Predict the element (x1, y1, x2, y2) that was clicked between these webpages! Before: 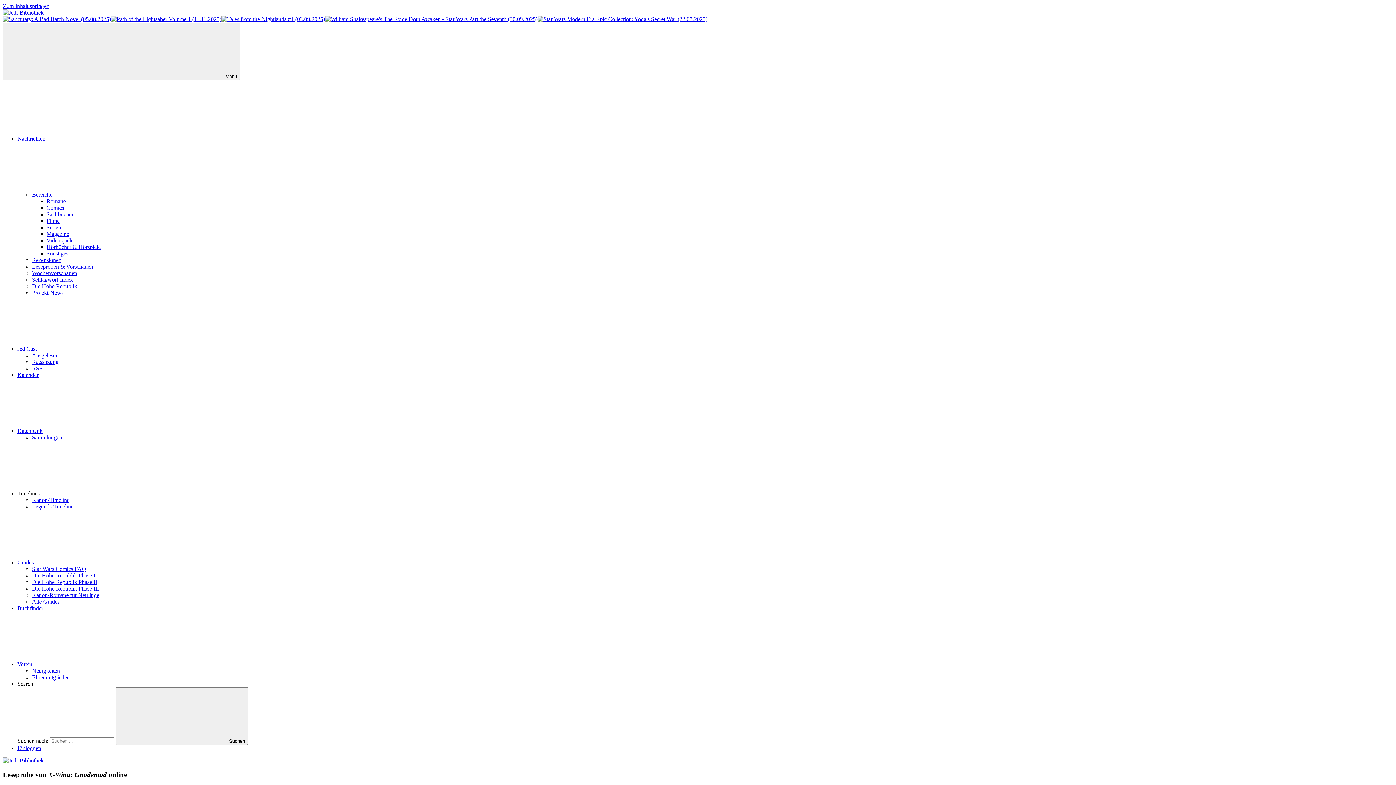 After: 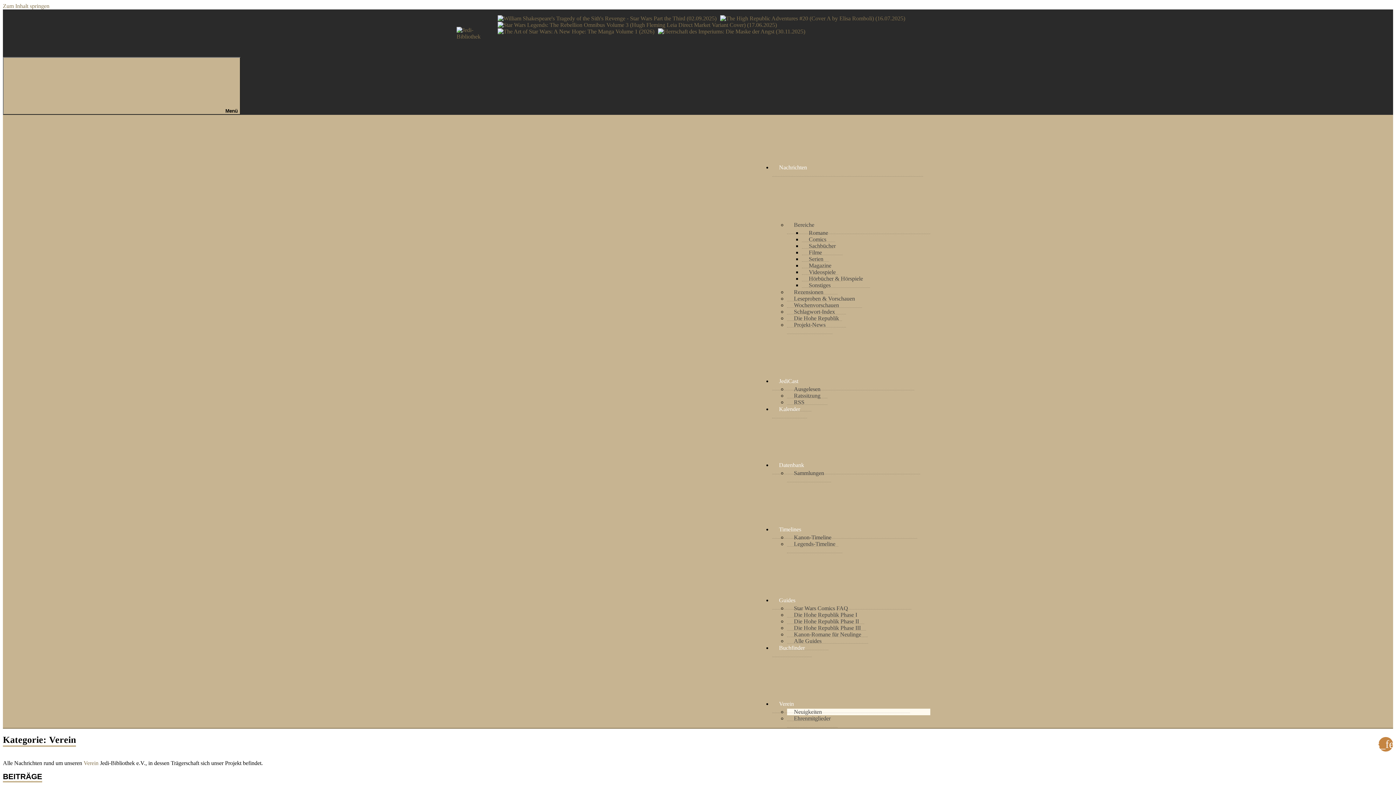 Action: label: Neuigkeiten bbox: (32, 668, 60, 674)